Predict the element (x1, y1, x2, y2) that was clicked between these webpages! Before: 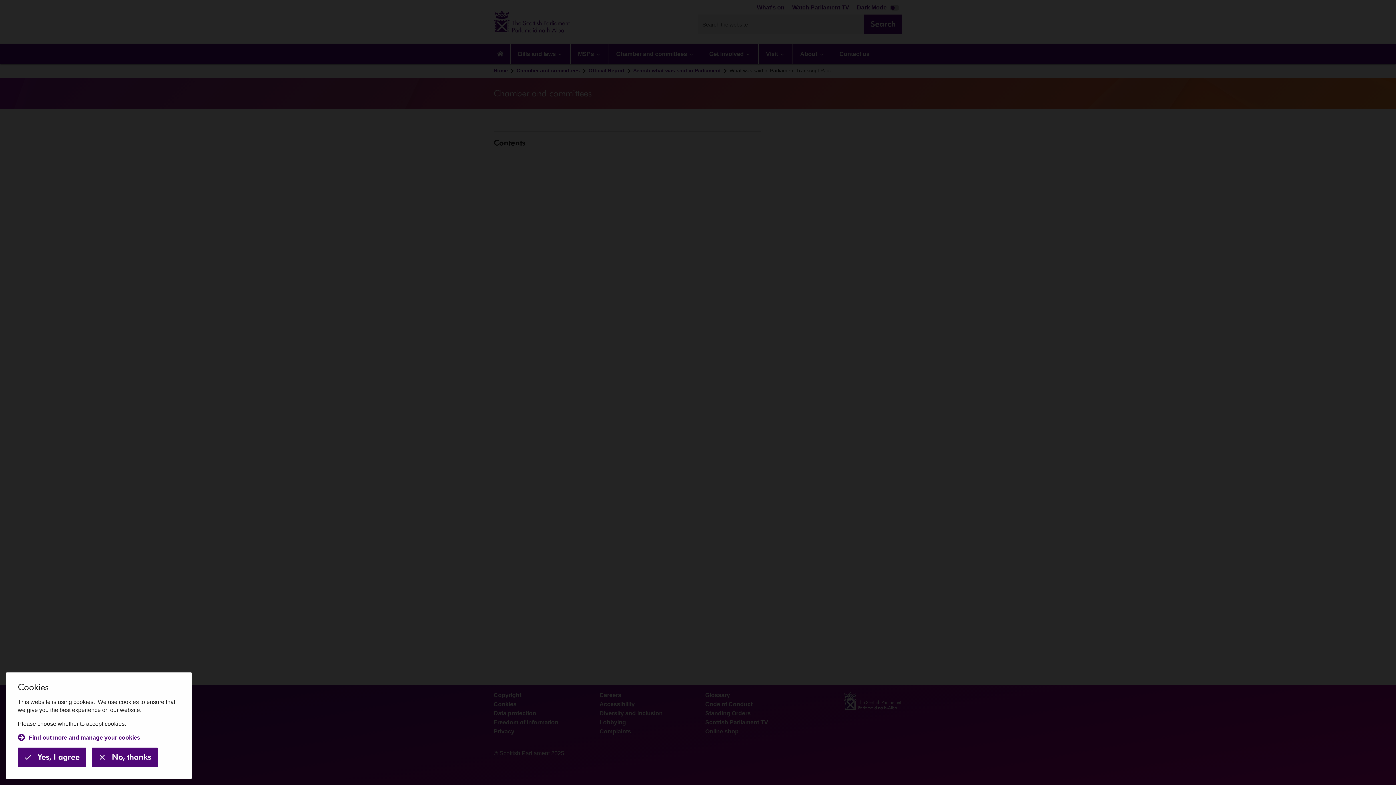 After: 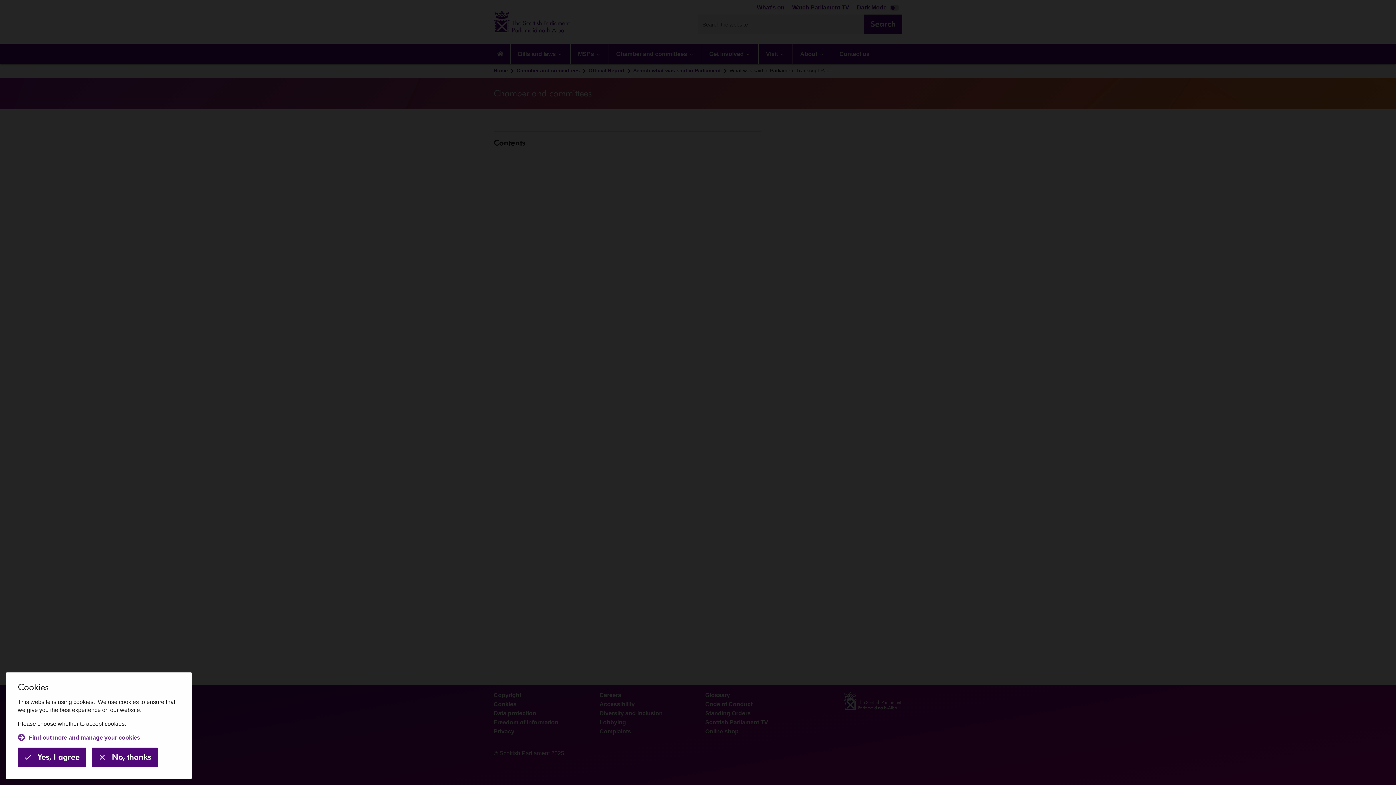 Action: bbox: (17, 734, 140, 742) label: Find out more and manage your cookies